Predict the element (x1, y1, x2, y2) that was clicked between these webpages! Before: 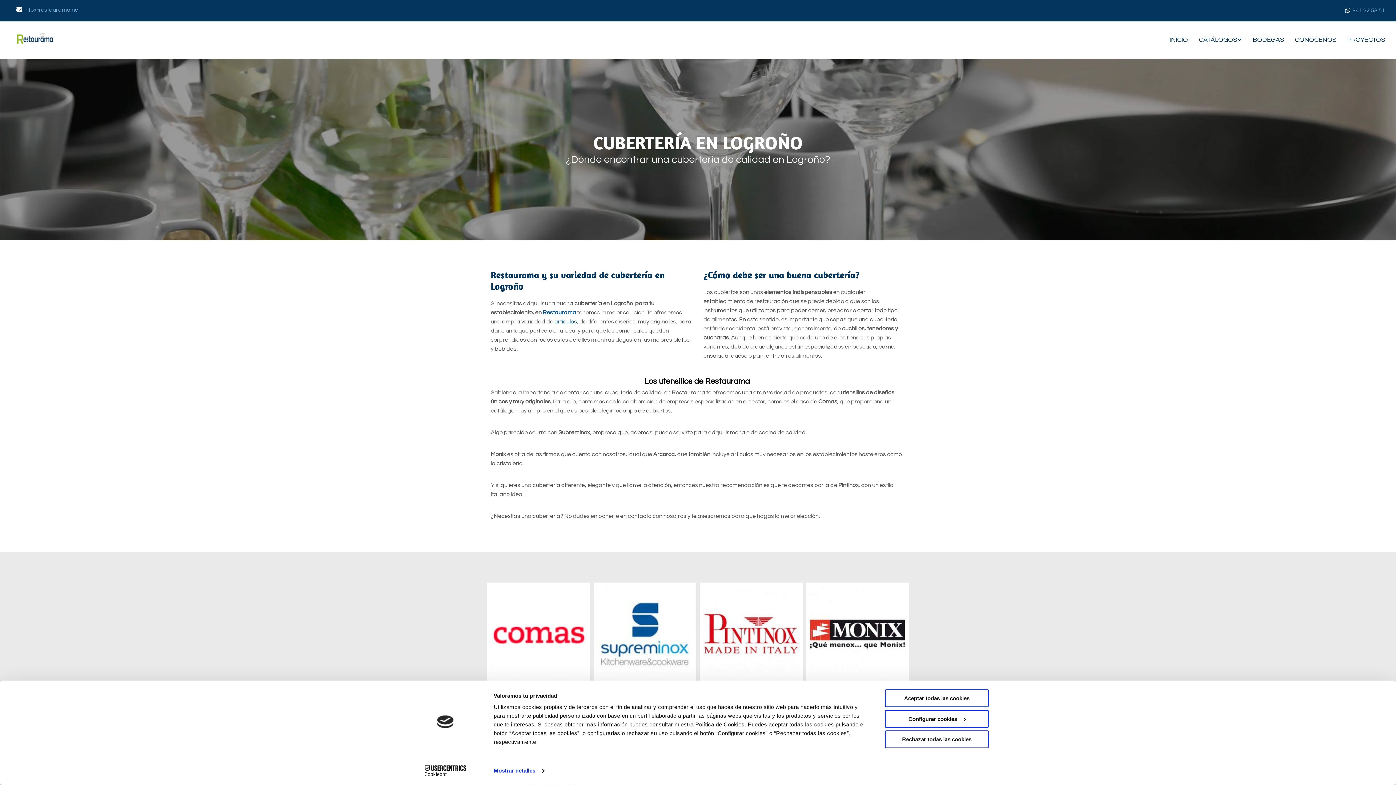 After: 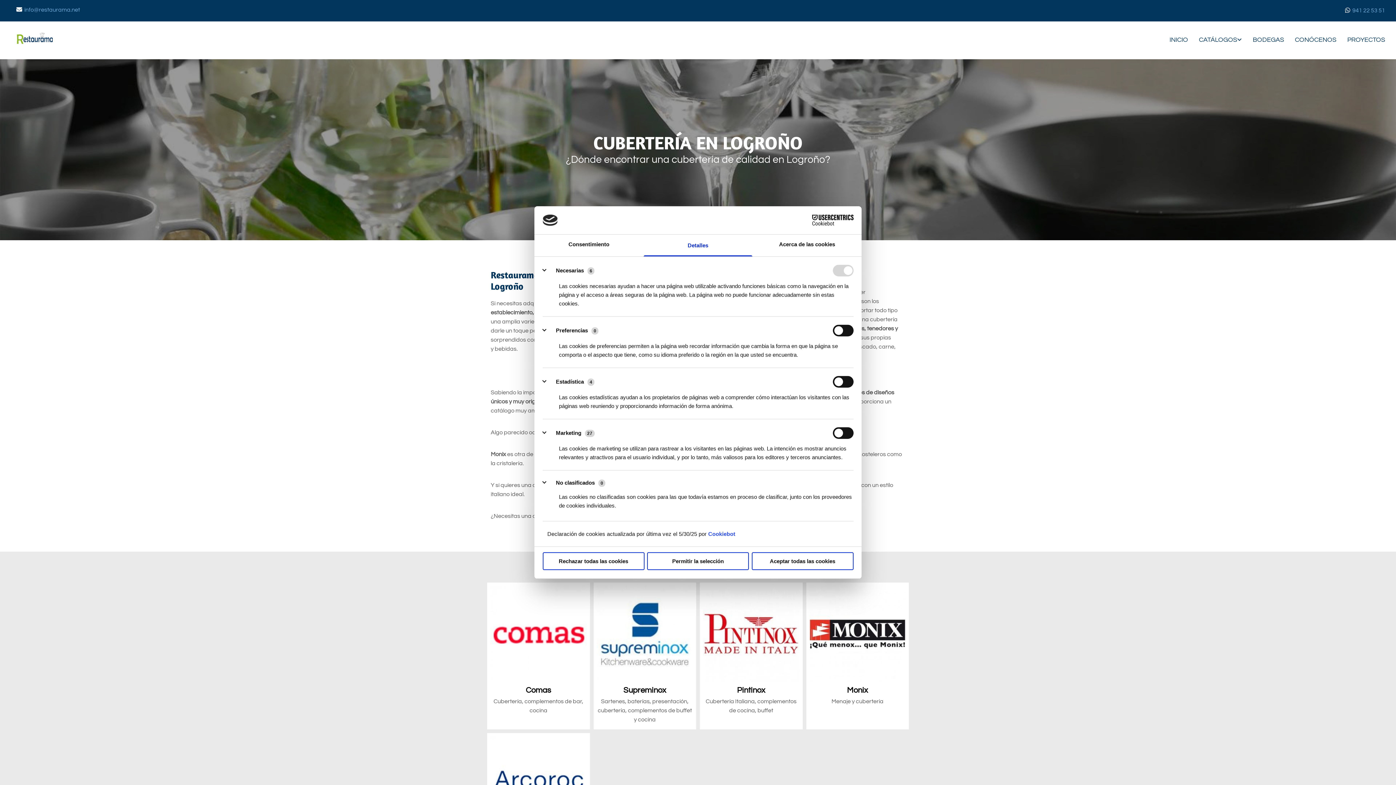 Action: bbox: (885, 710, 989, 728) label: Configurar cookies